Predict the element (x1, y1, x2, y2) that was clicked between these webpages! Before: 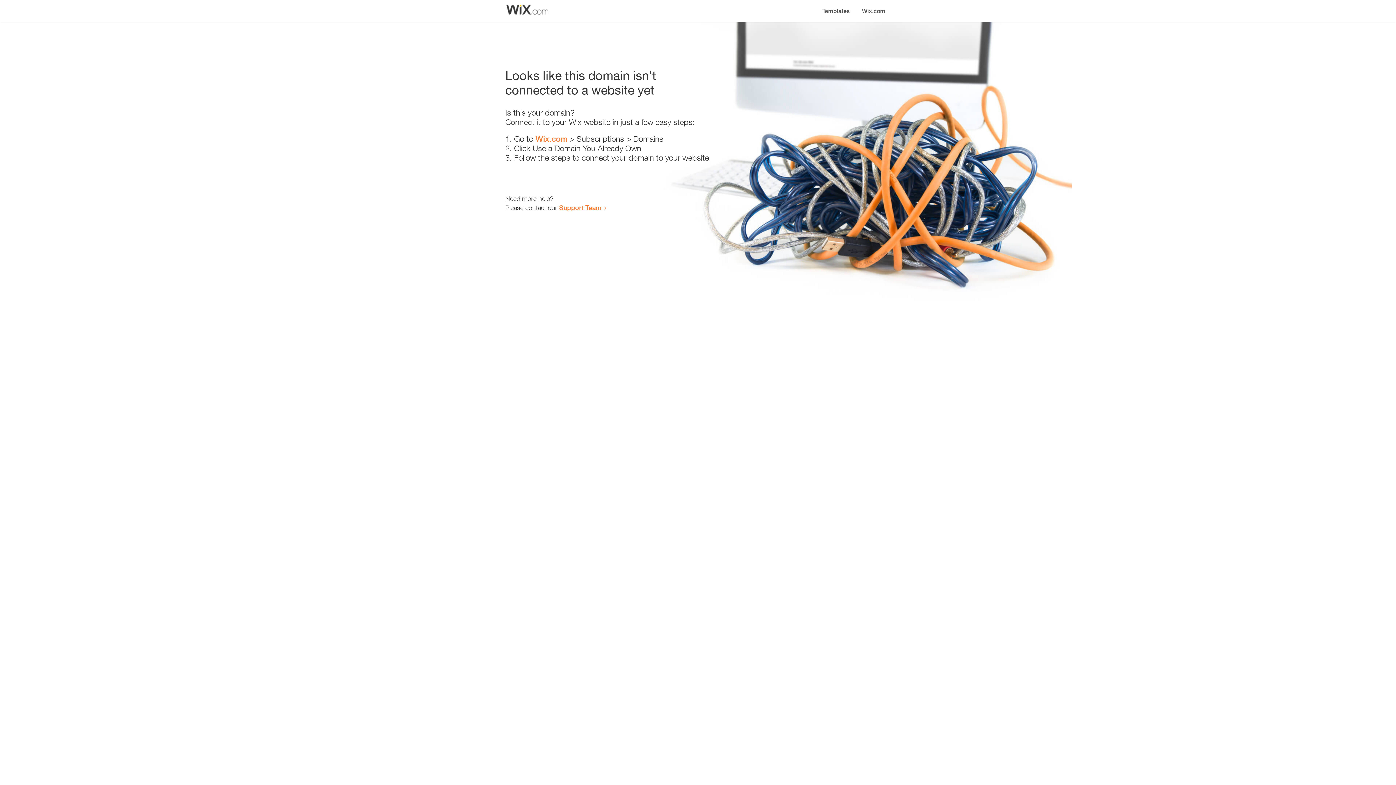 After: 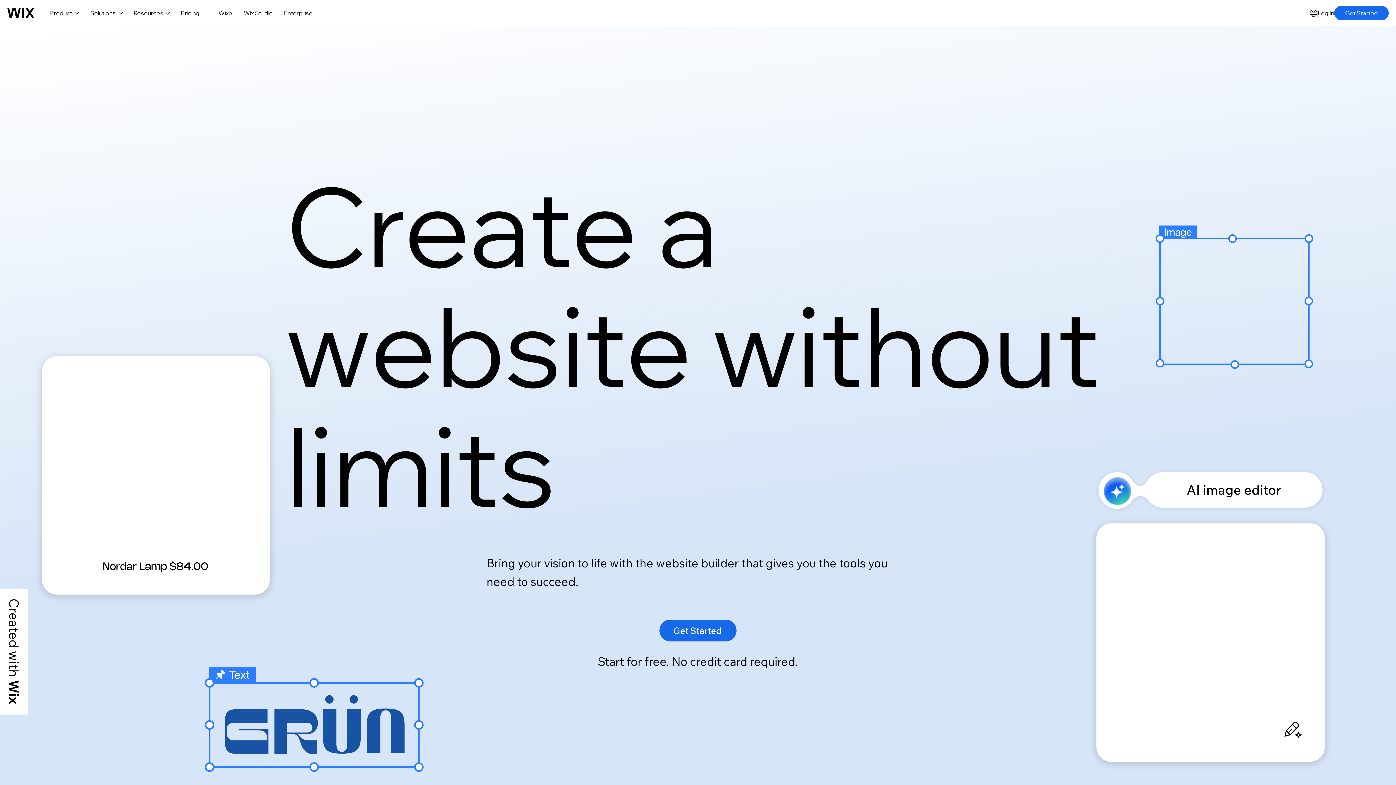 Action: bbox: (856, 0, 890, 14) label: Wix.com